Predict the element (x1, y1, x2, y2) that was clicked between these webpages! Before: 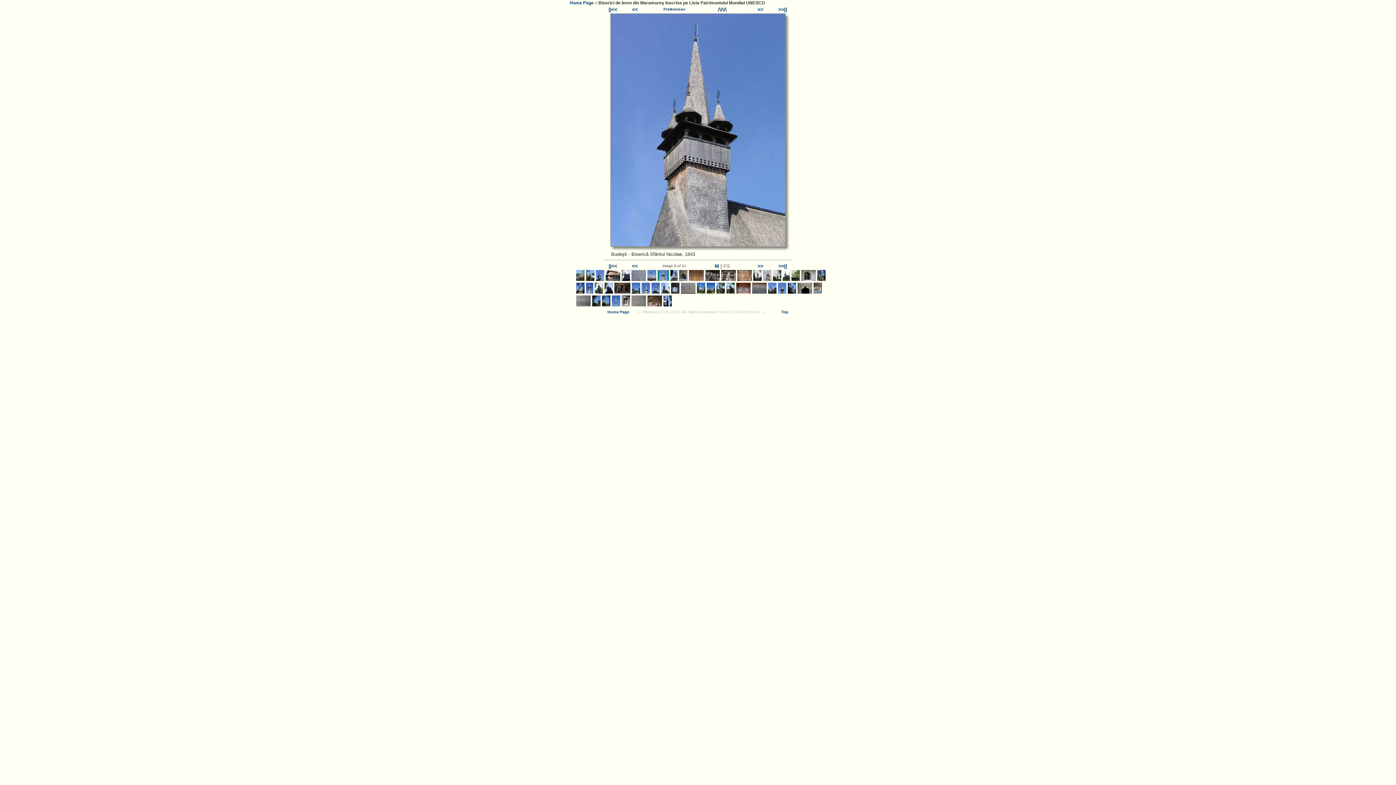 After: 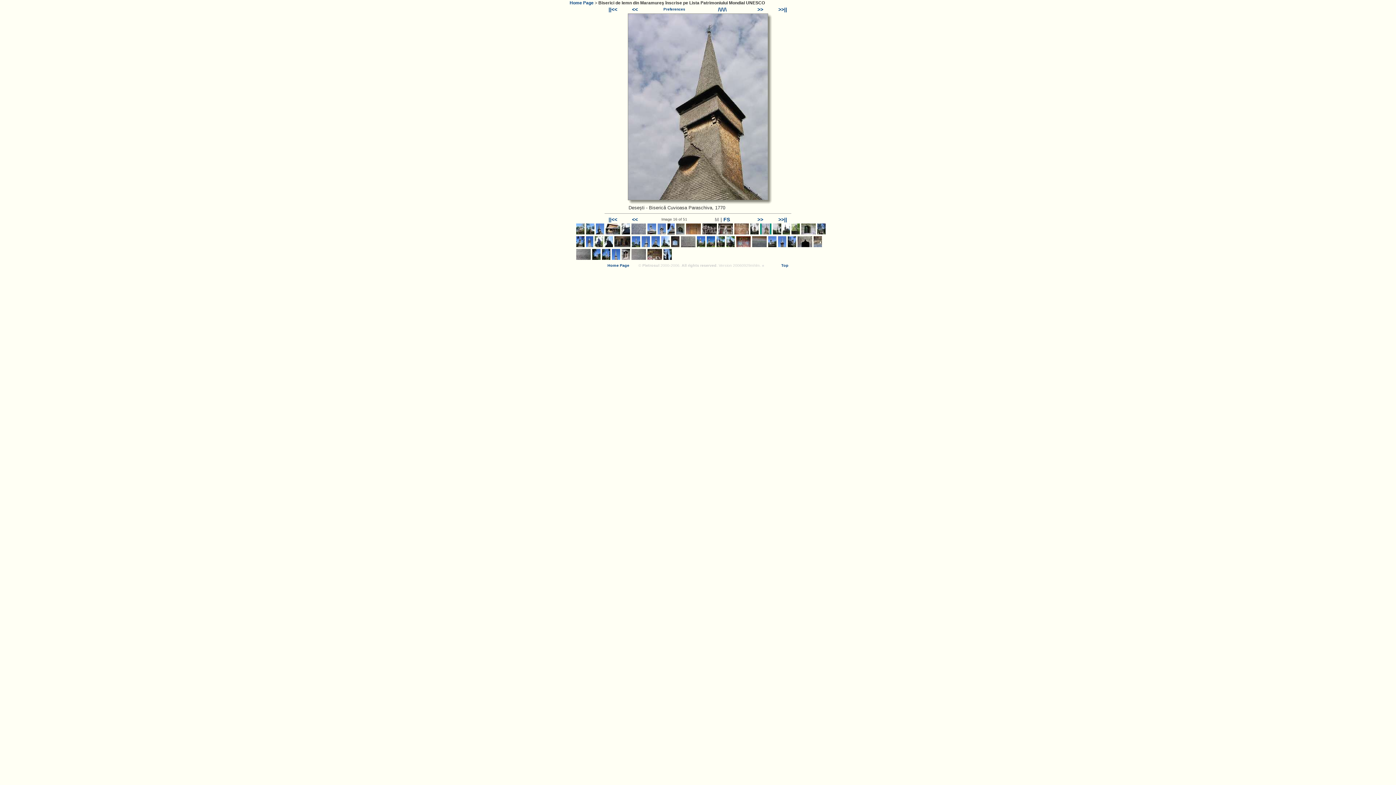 Action: bbox: (763, 276, 771, 282)